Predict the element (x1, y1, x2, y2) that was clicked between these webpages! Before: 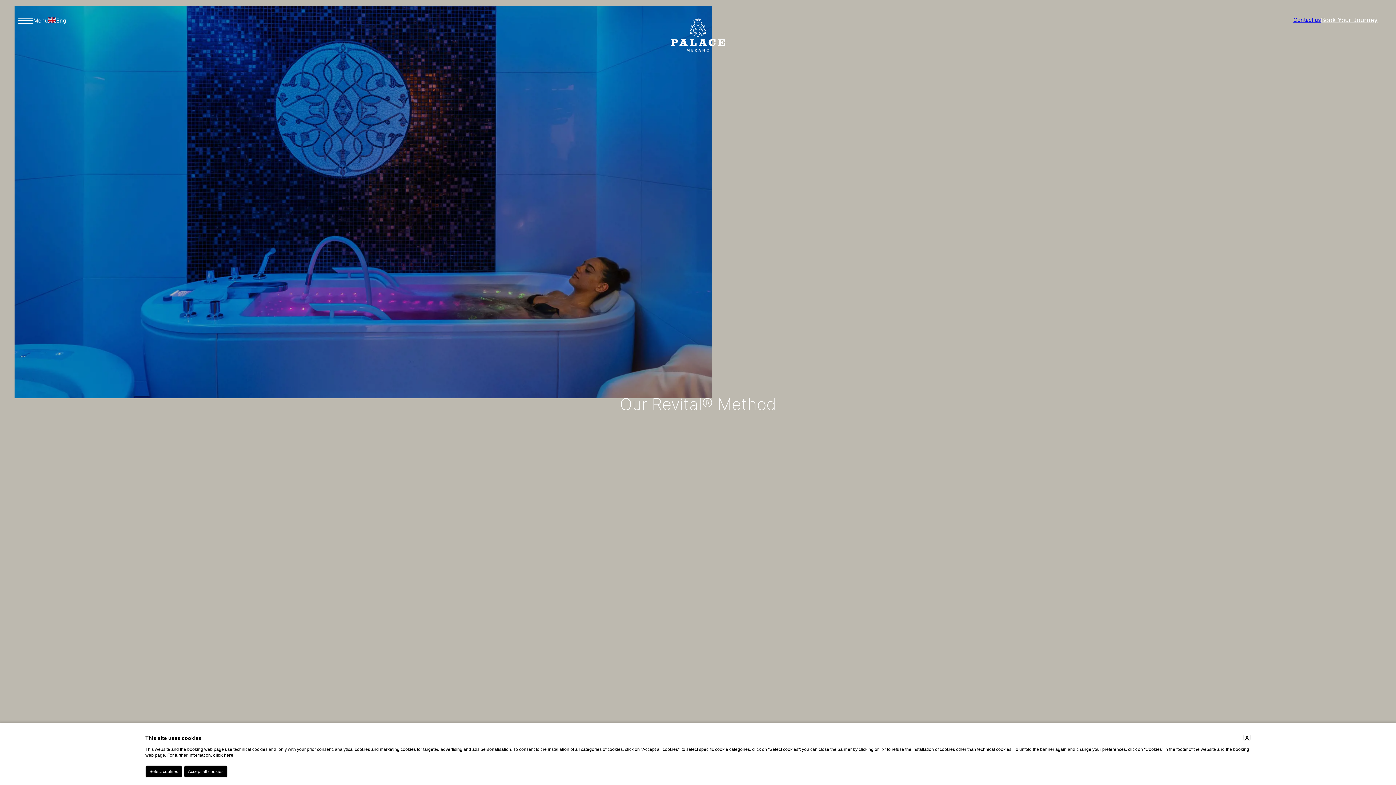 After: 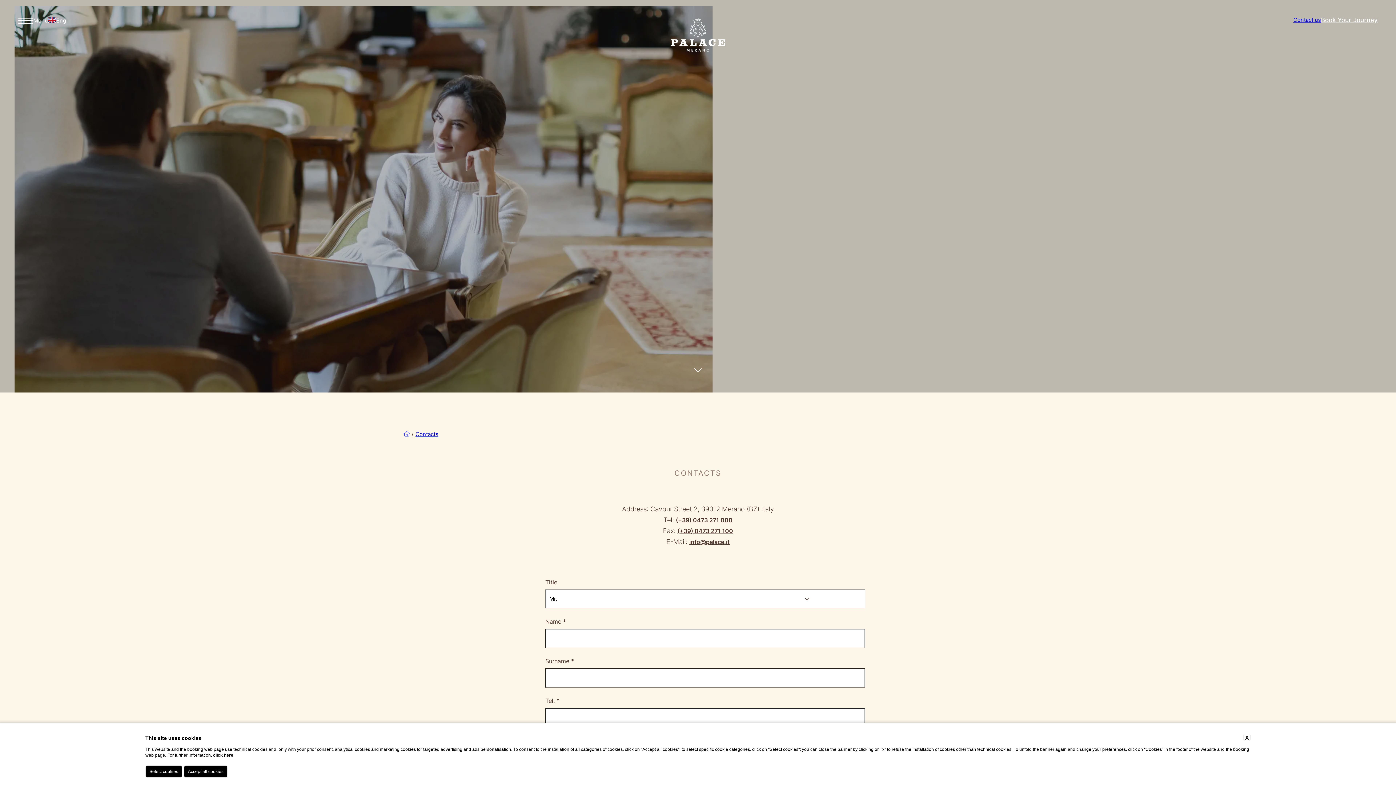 Action: bbox: (1293, 17, 1321, 23) label: Contact us